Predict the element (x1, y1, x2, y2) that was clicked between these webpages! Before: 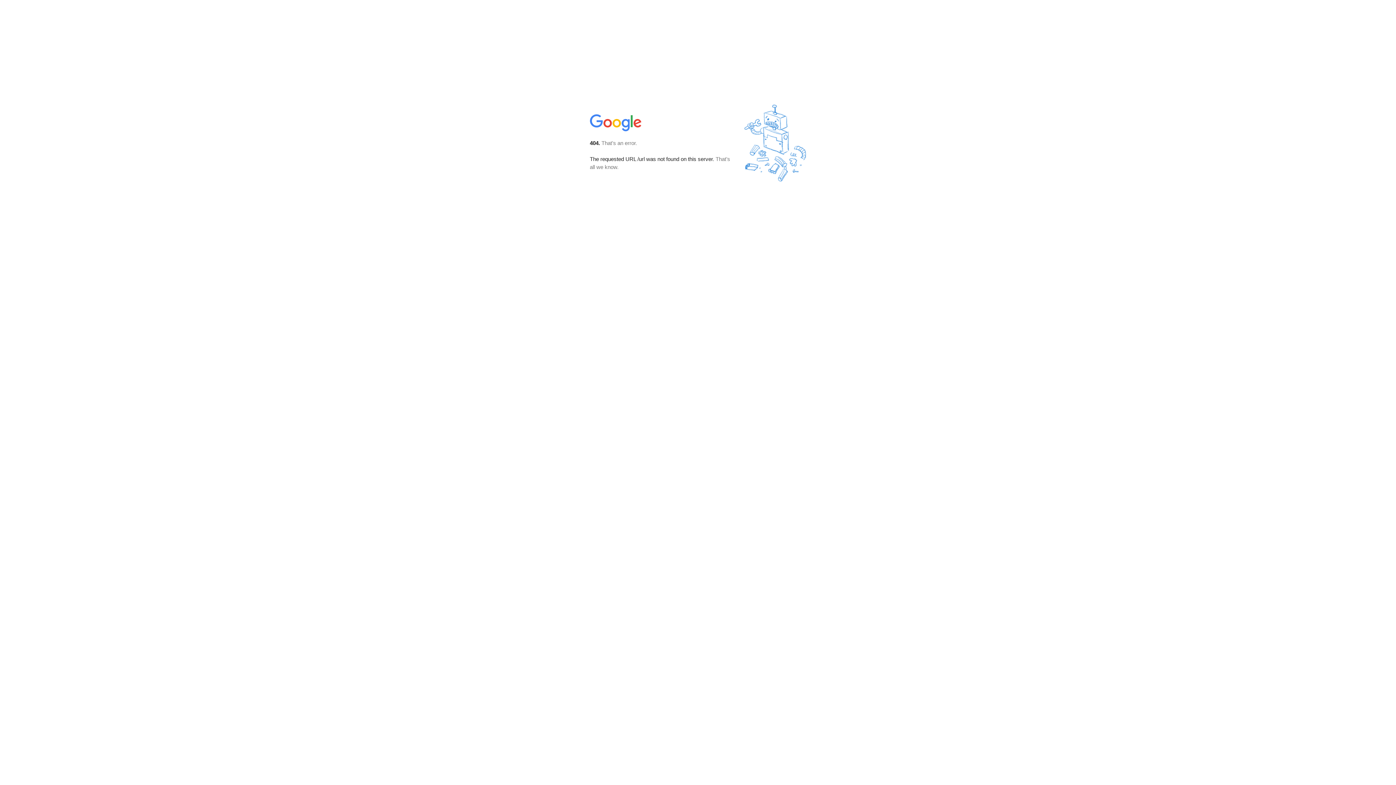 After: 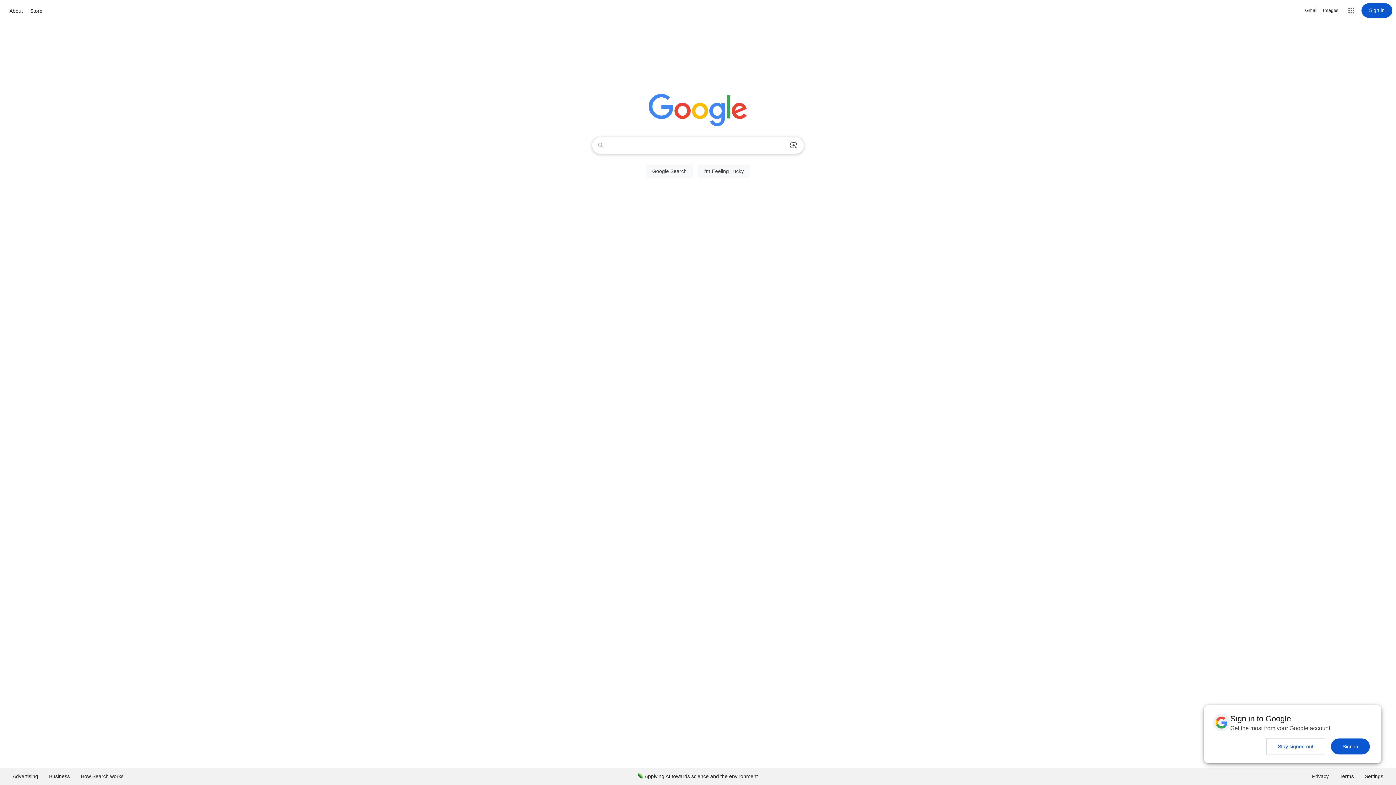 Action: bbox: (590, 127, 642, 134)